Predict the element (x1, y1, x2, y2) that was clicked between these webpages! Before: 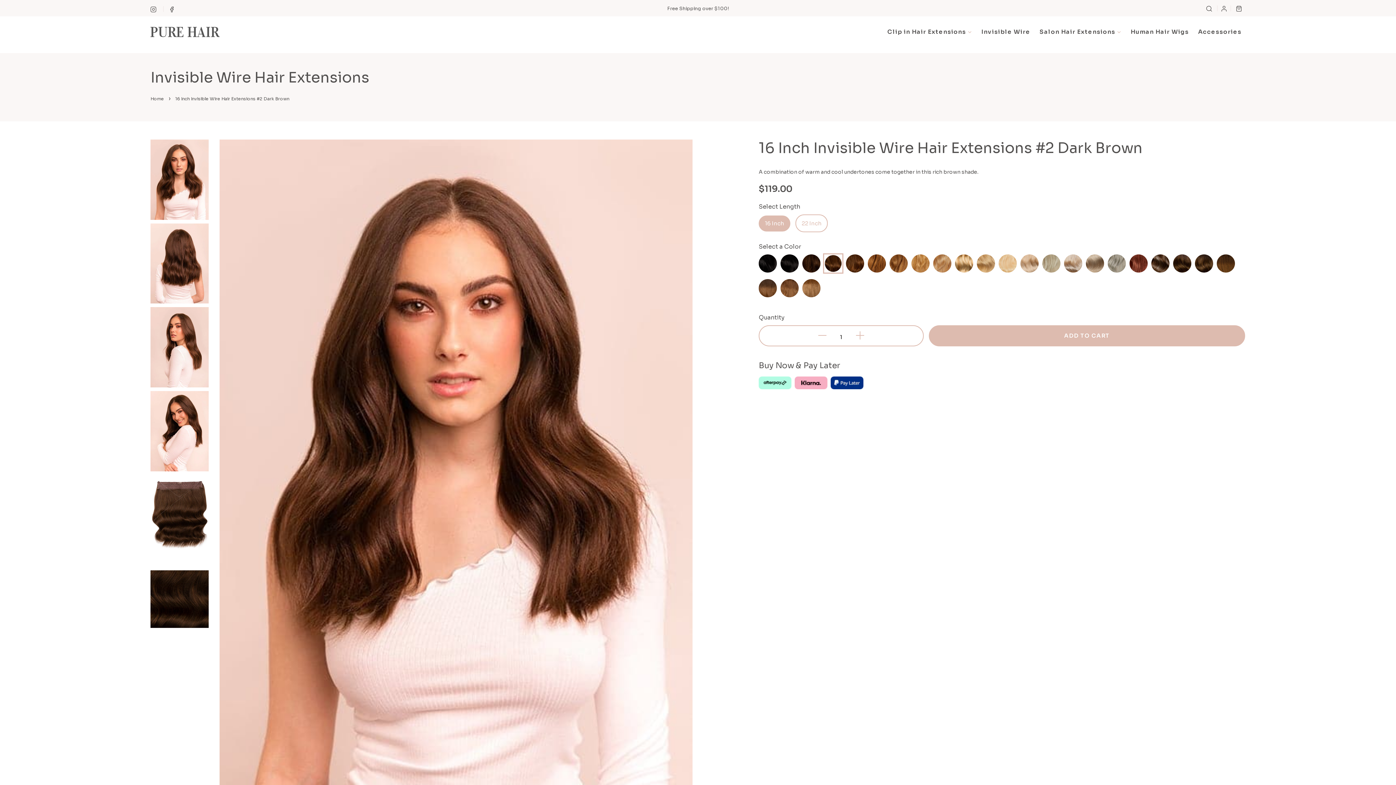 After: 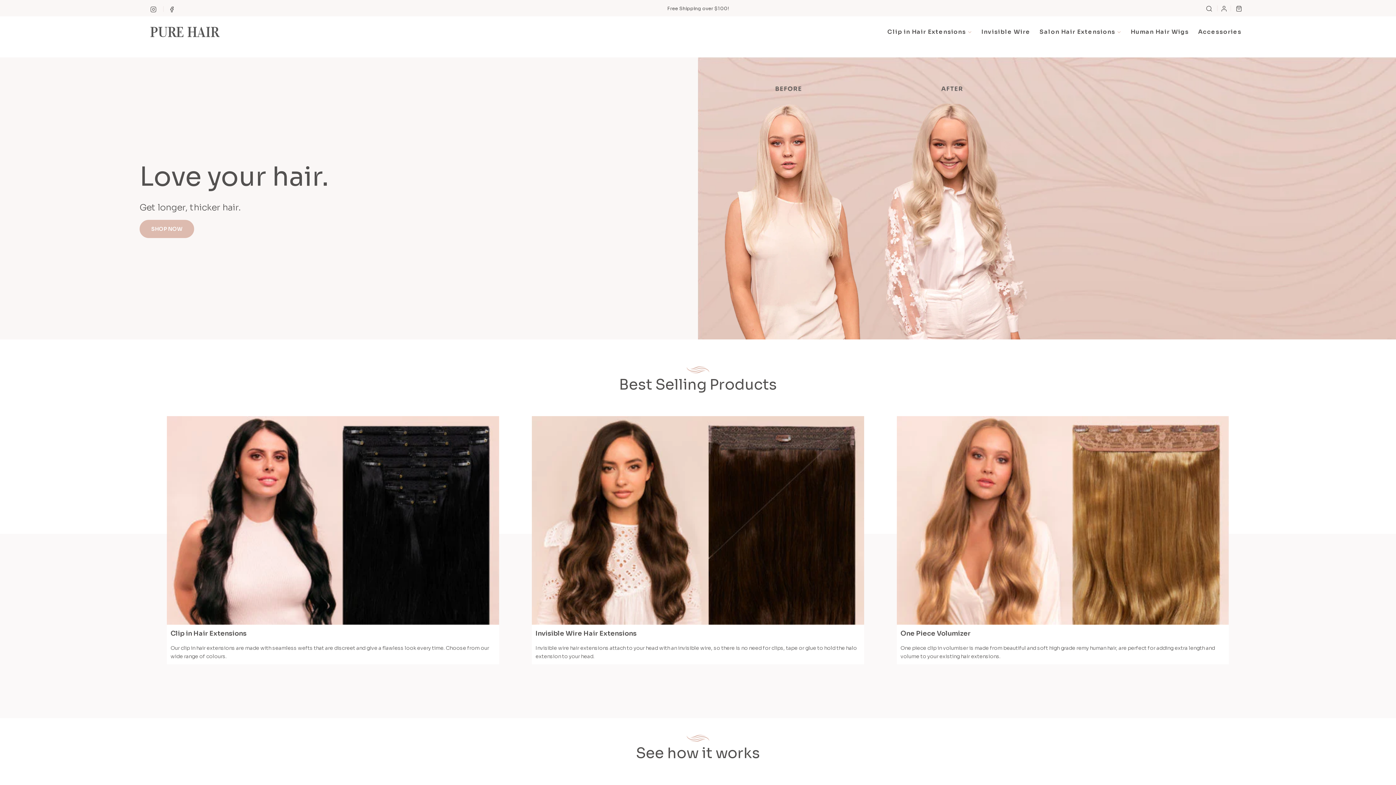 Action: bbox: (150, 95, 165, 101) label: Home